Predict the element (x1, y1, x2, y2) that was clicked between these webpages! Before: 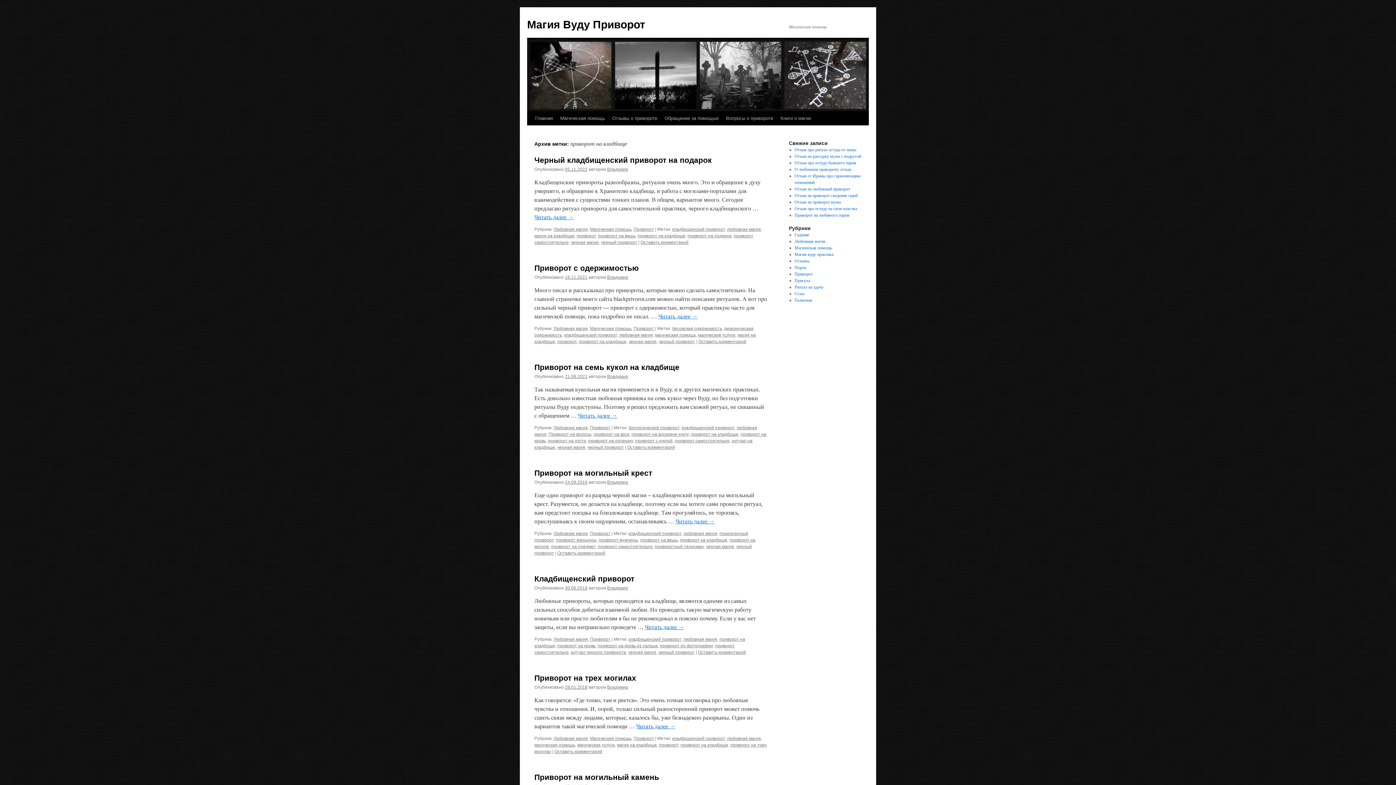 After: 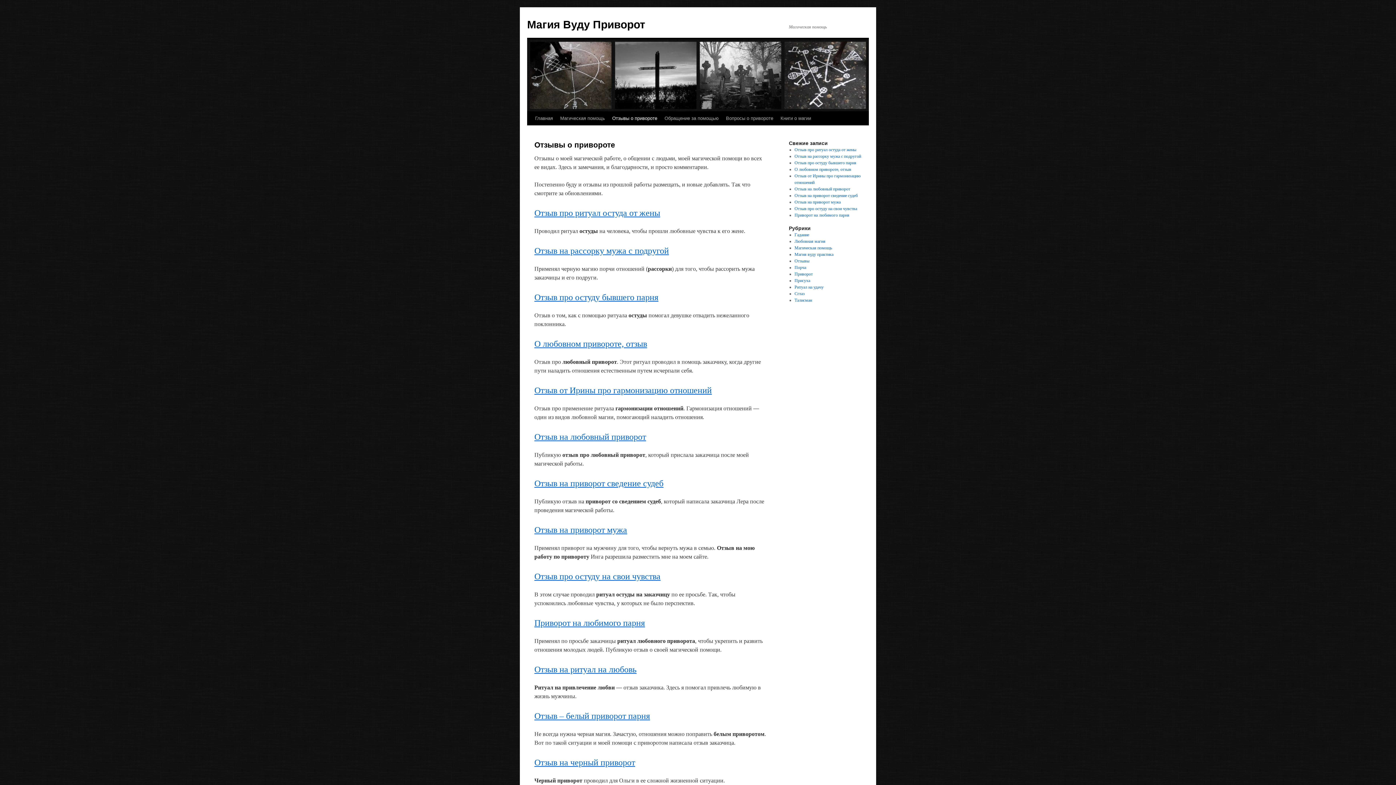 Action: label: Отзывы о привороте bbox: (608, 111, 661, 125)